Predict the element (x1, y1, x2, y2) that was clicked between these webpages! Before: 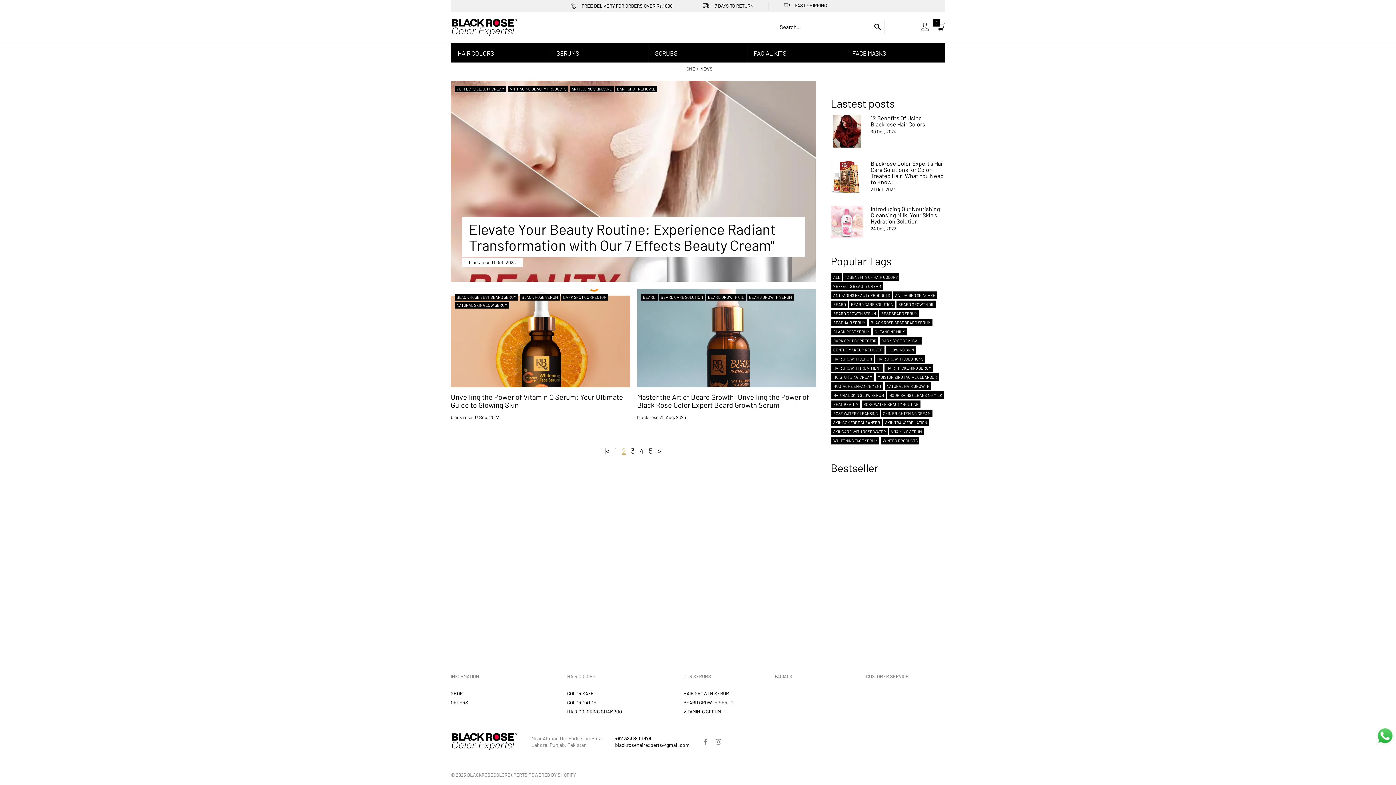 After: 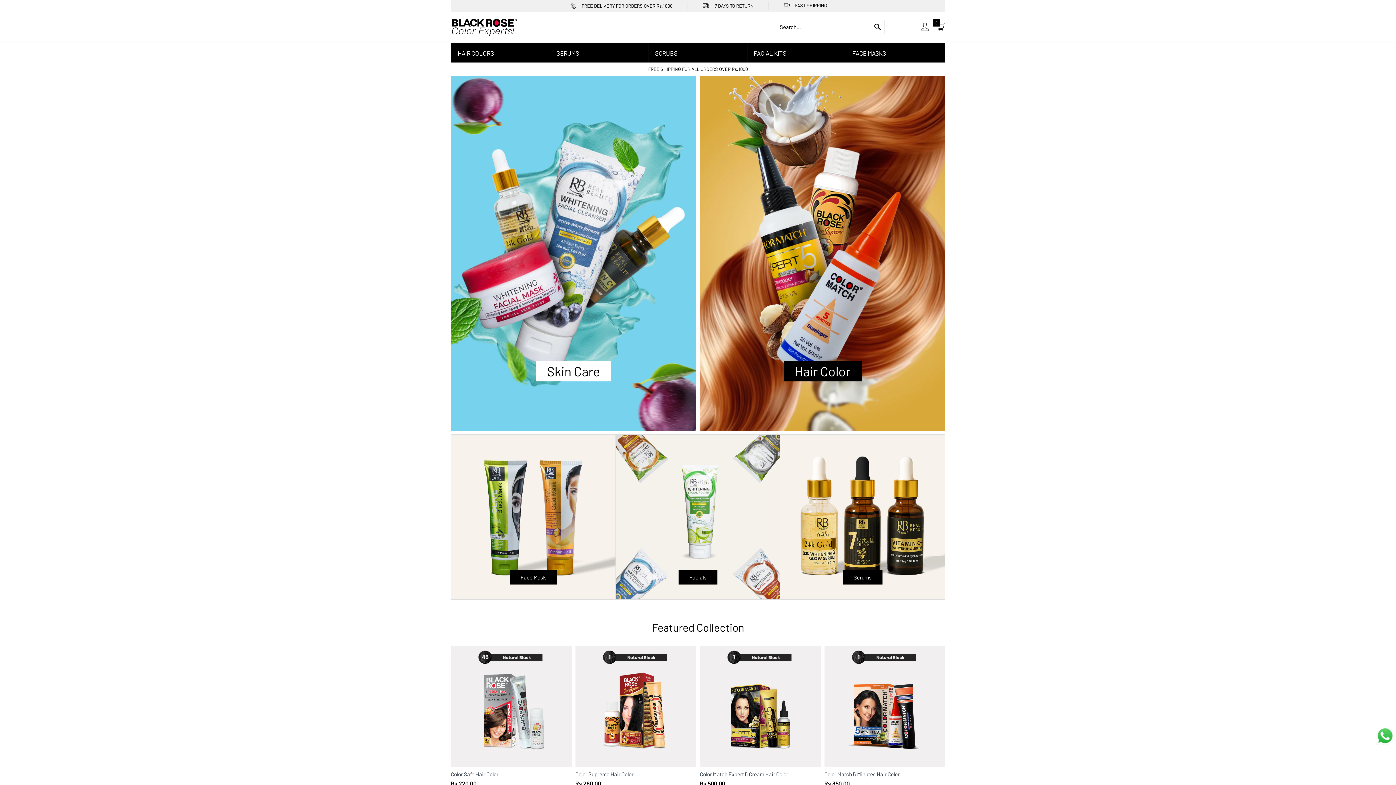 Action: label: BLACKROSECOLOREXPERTS bbox: (467, 772, 527, 778)